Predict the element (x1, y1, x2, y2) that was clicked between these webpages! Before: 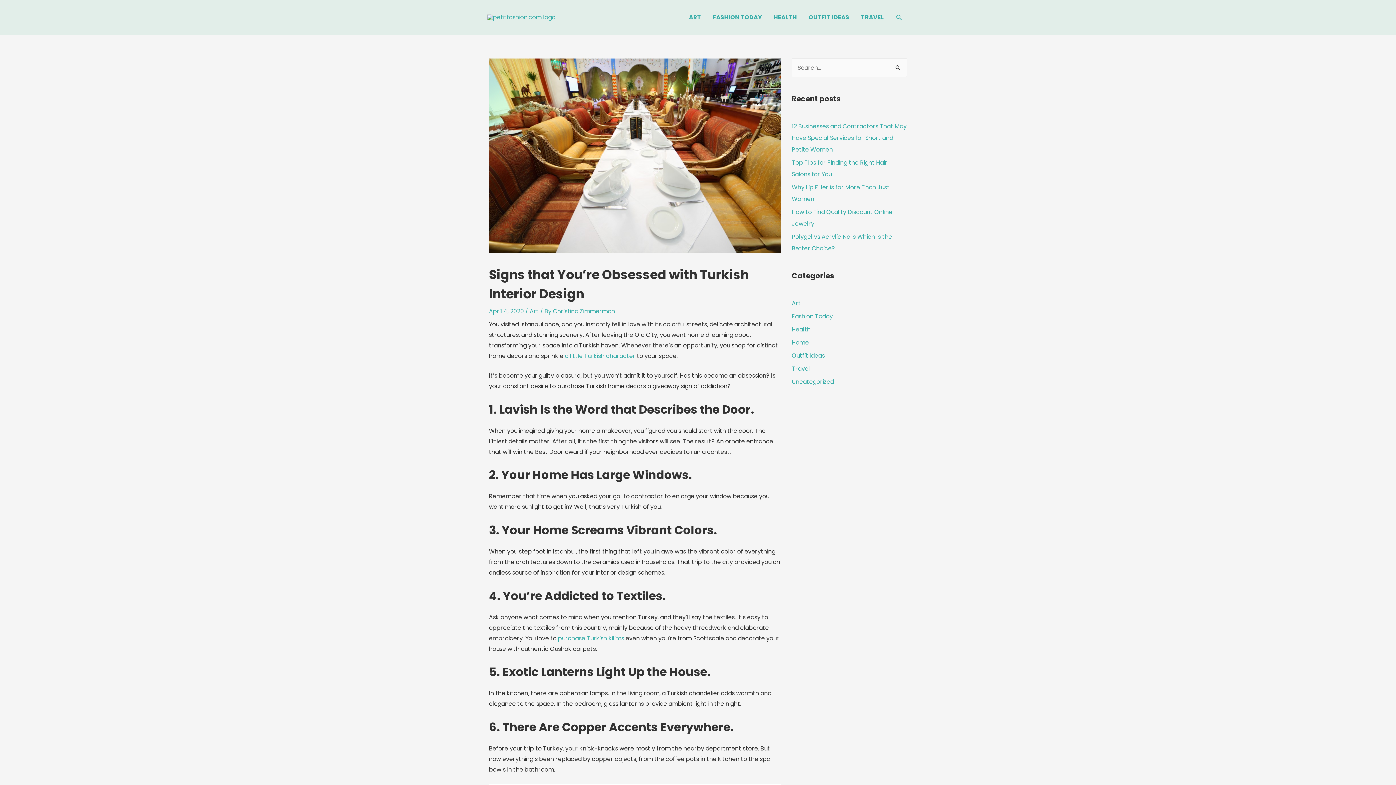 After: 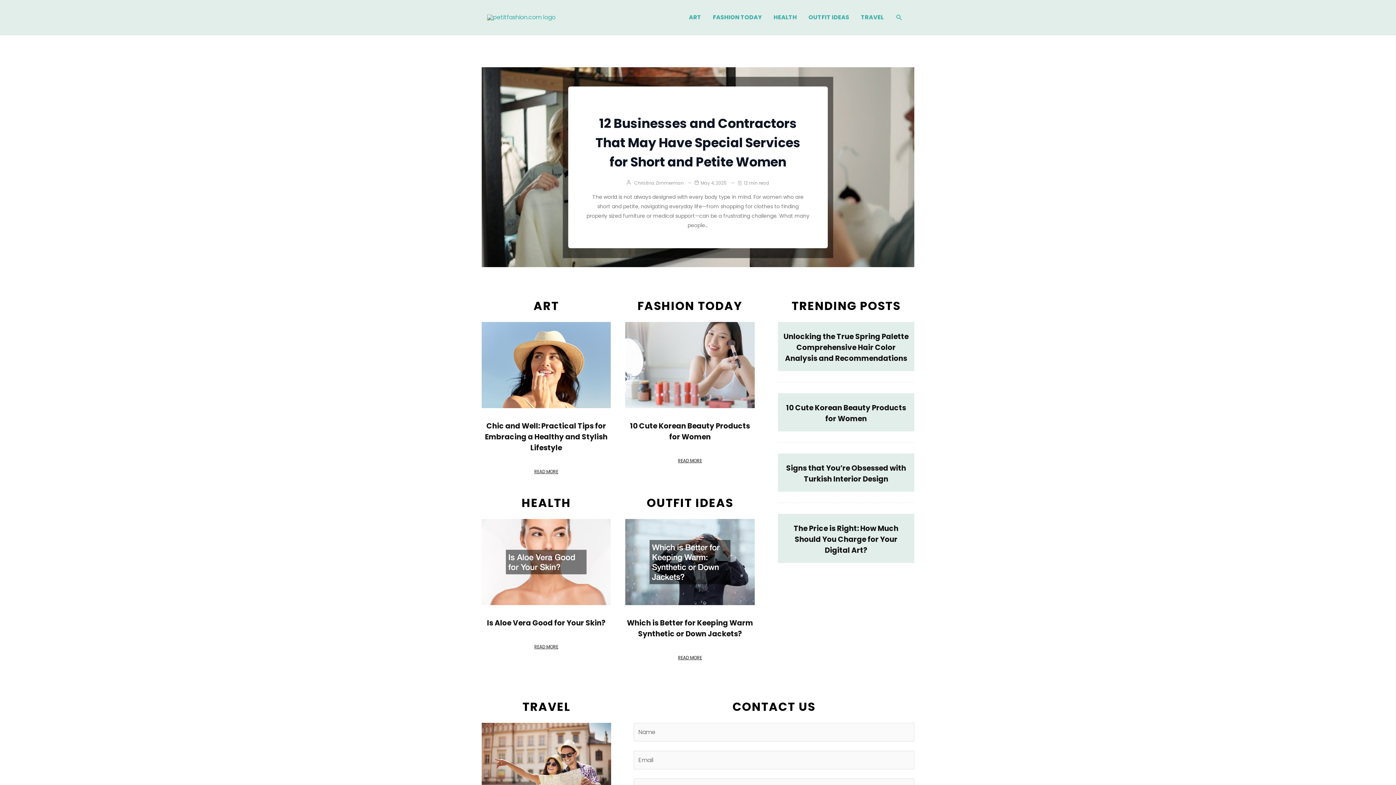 Action: bbox: (487, 12, 555, 21)